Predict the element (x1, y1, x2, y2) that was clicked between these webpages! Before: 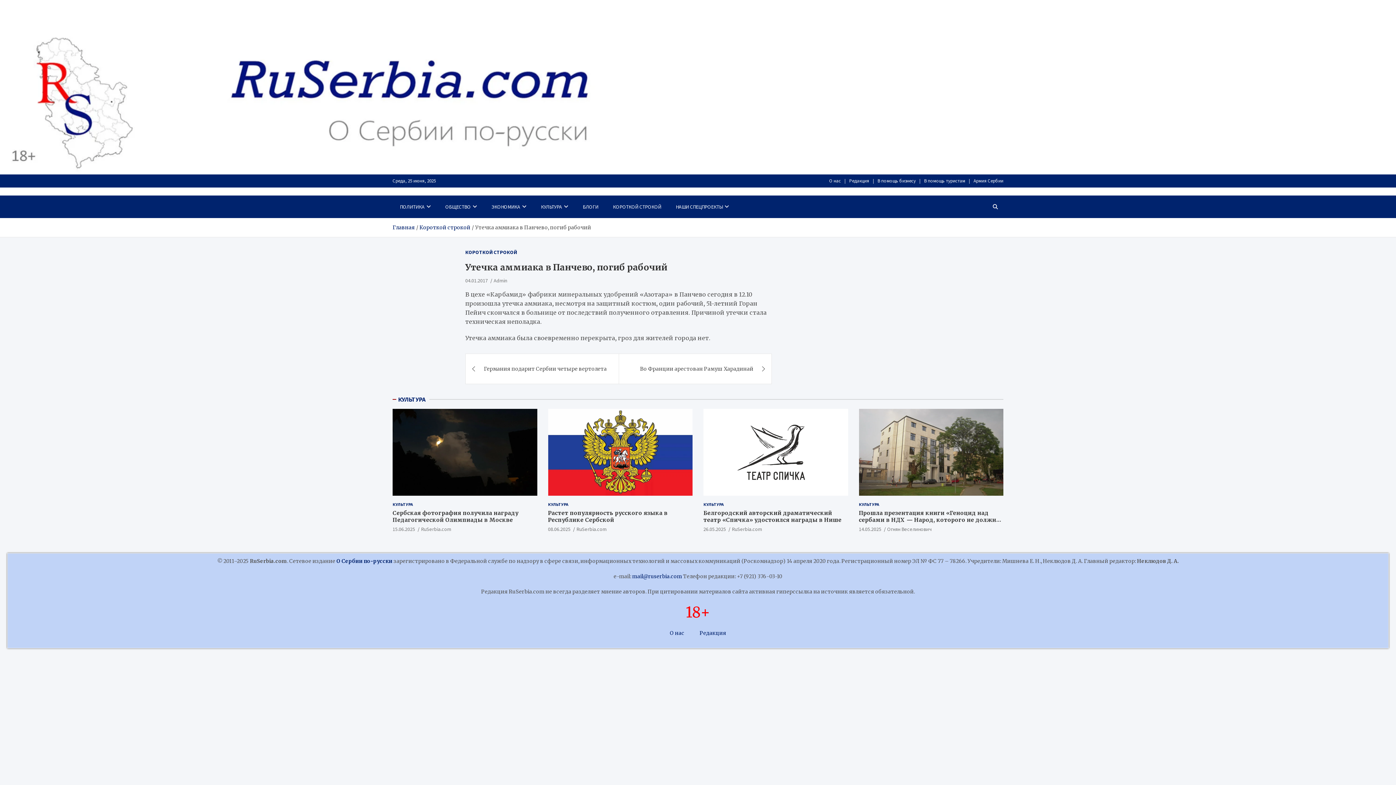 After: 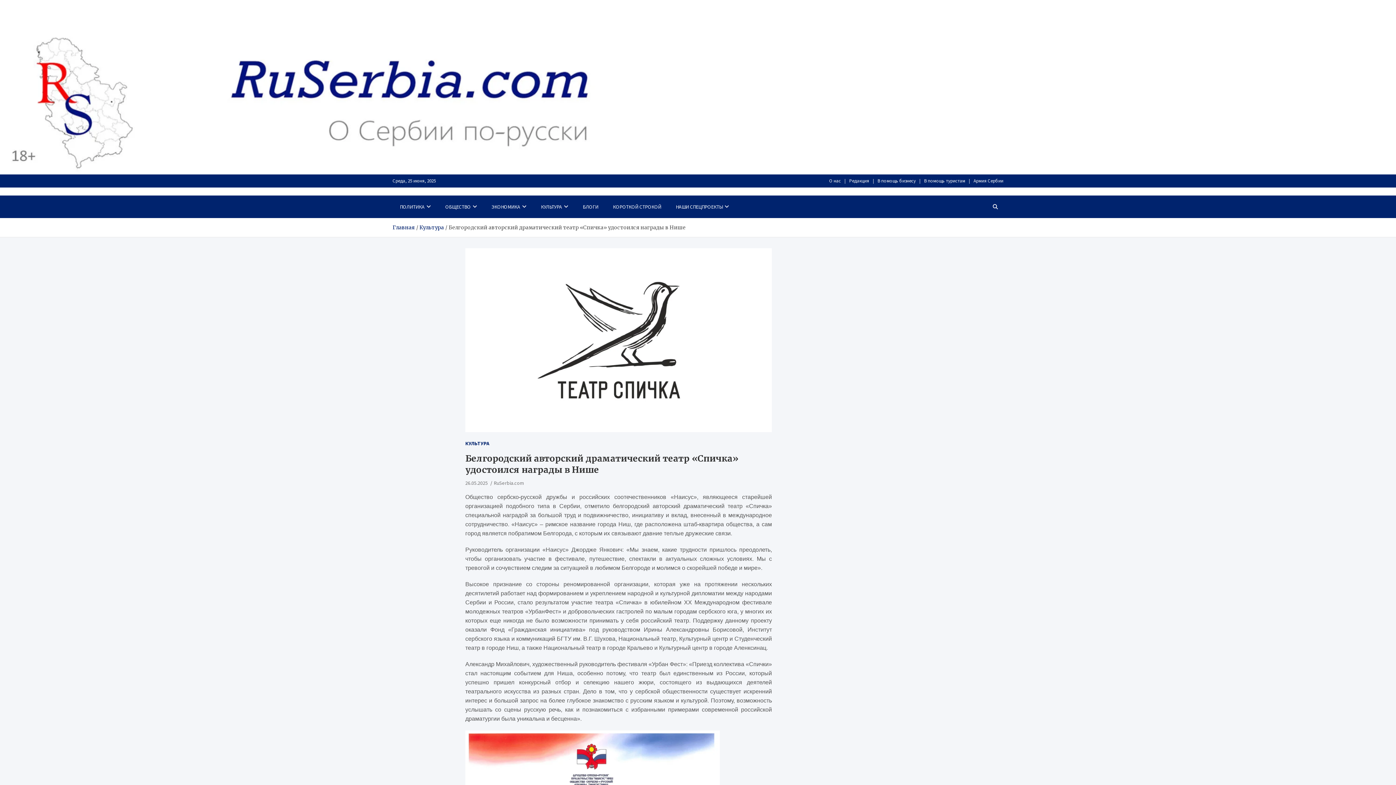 Action: bbox: (703, 526, 726, 532) label: 26.05.2025